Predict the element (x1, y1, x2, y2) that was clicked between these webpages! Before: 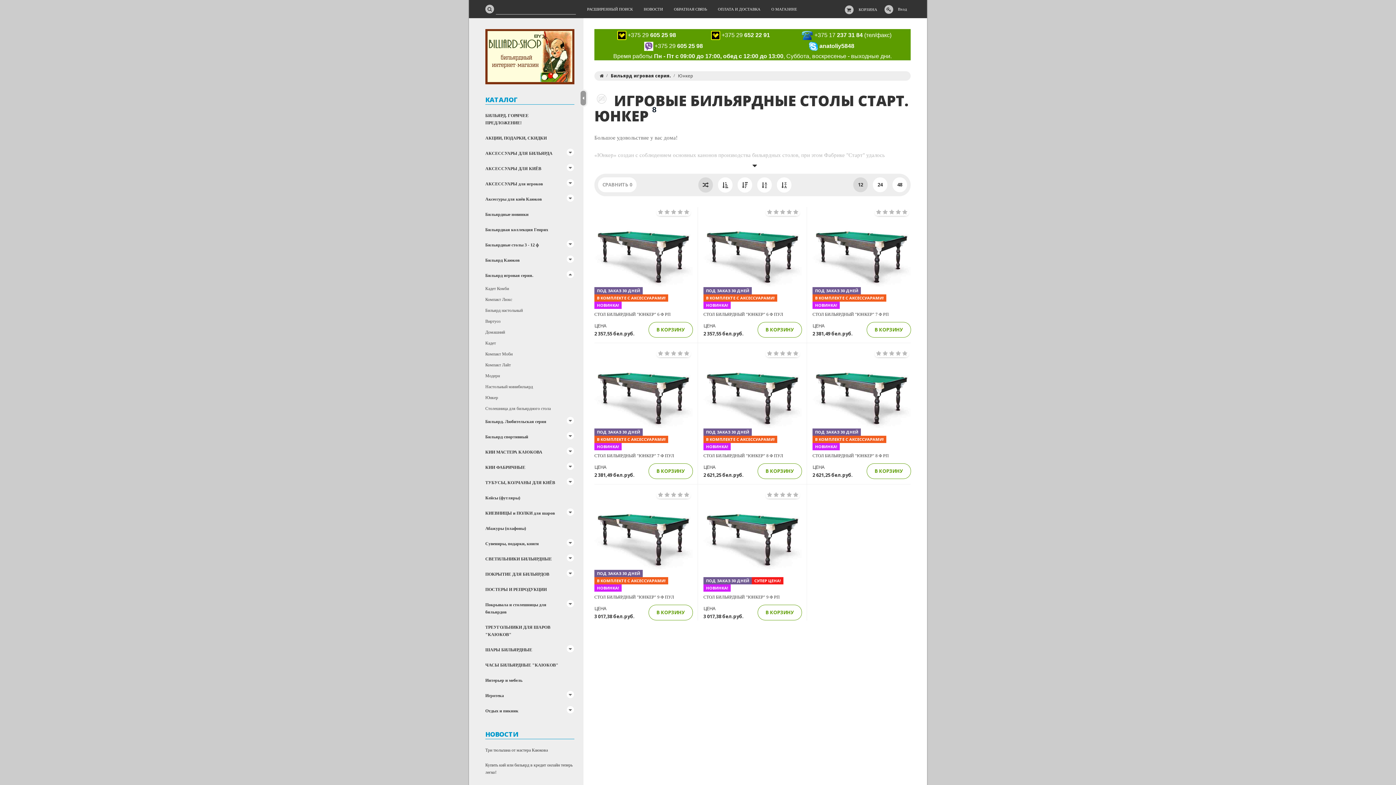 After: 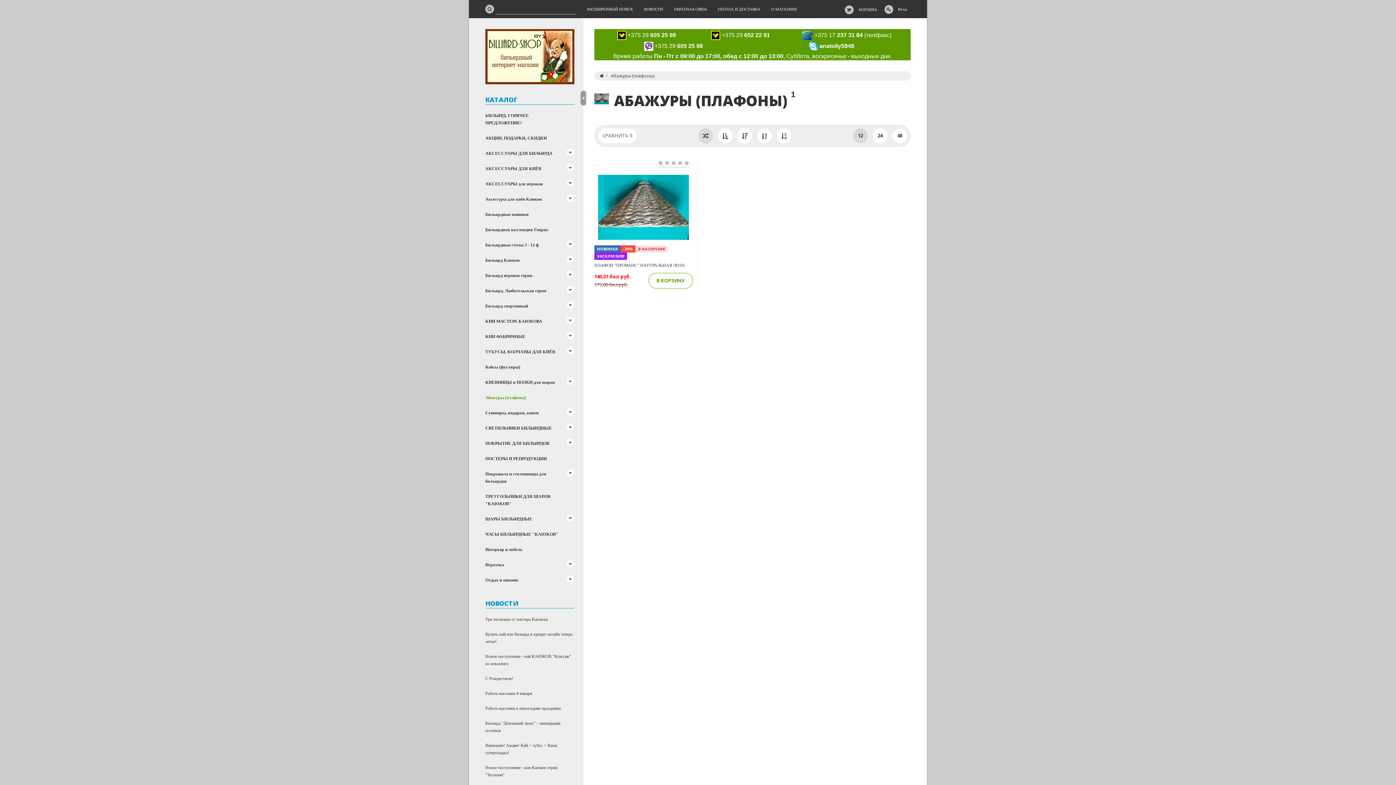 Action: bbox: (485, 521, 579, 536) label: Абажуры (плафоны)